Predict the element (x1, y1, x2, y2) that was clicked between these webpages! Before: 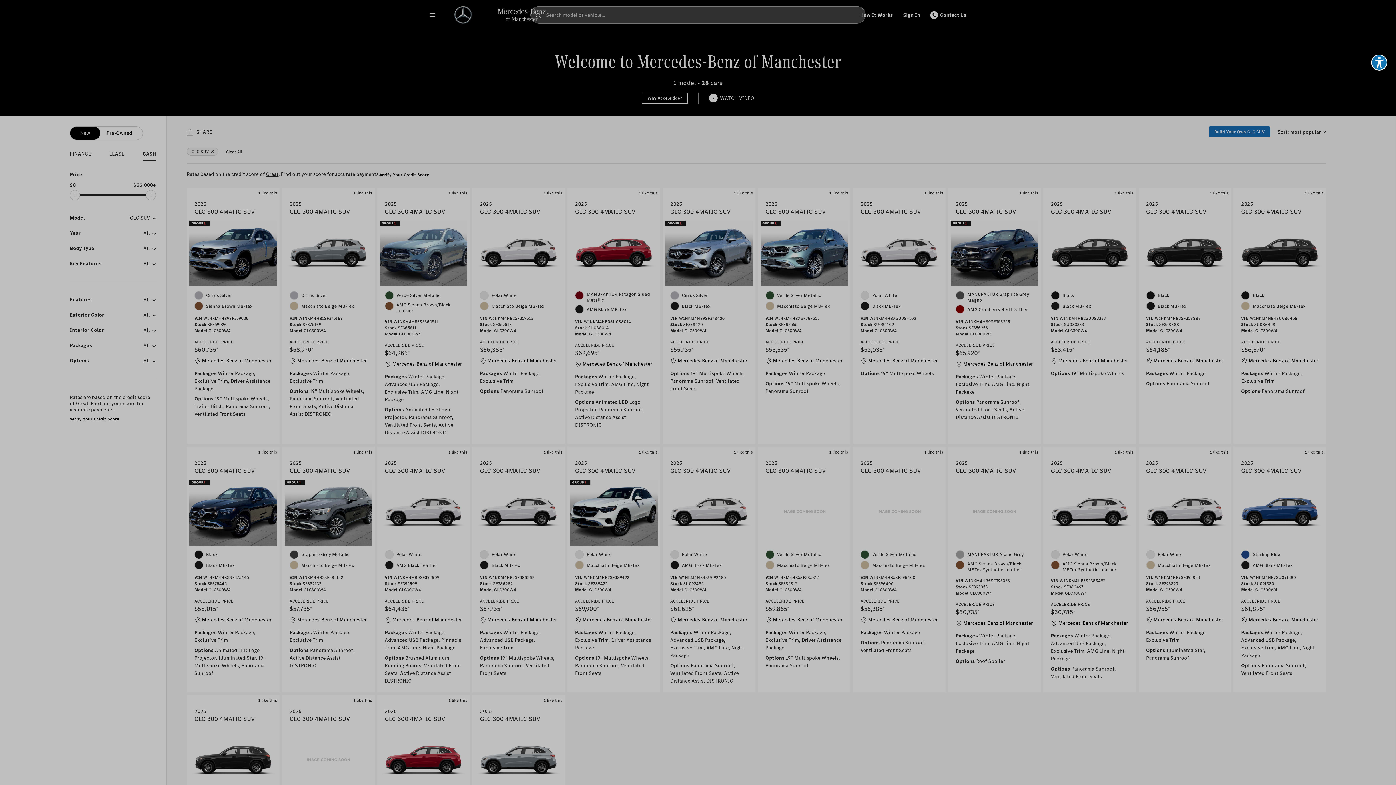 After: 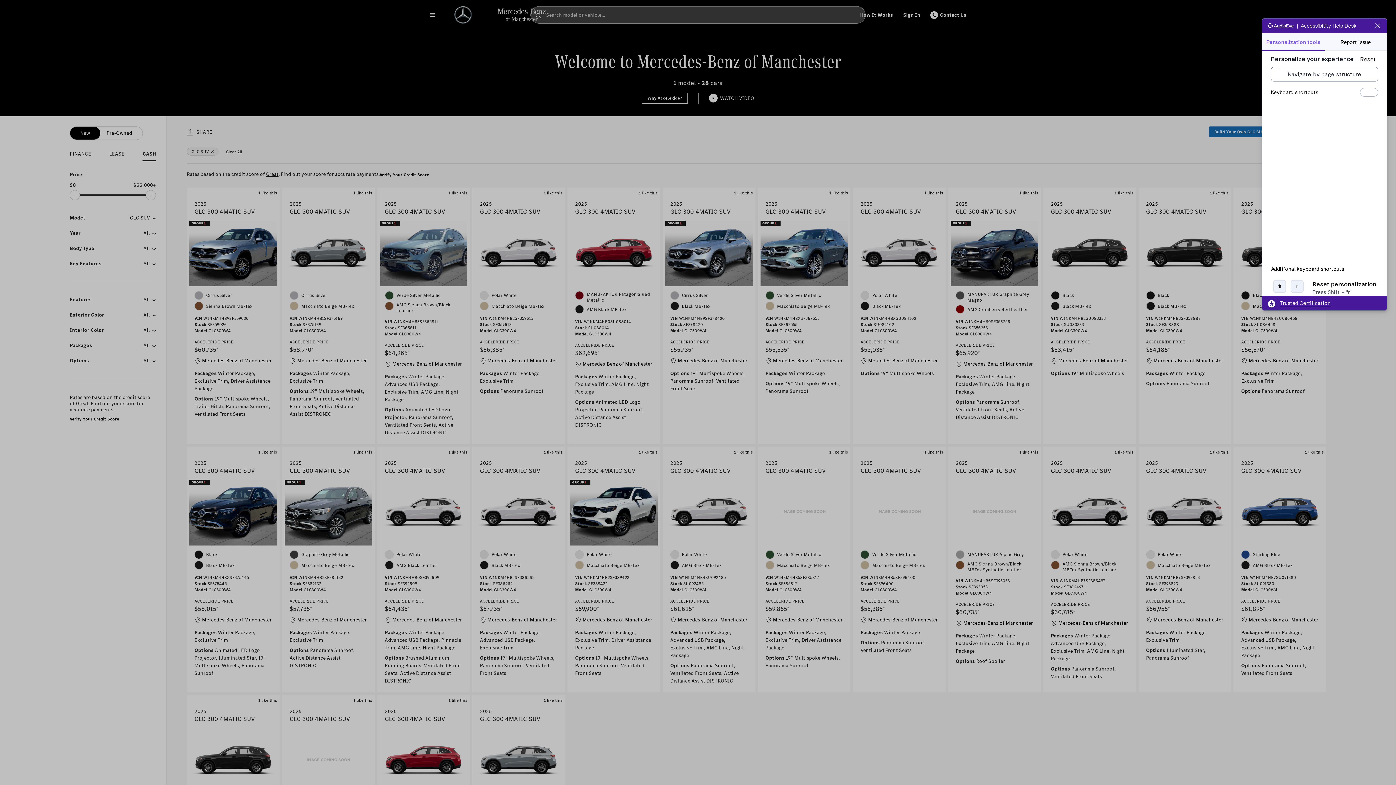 Action: bbox: (1371, 54, 1387, 70) label: Explore your accessibility options